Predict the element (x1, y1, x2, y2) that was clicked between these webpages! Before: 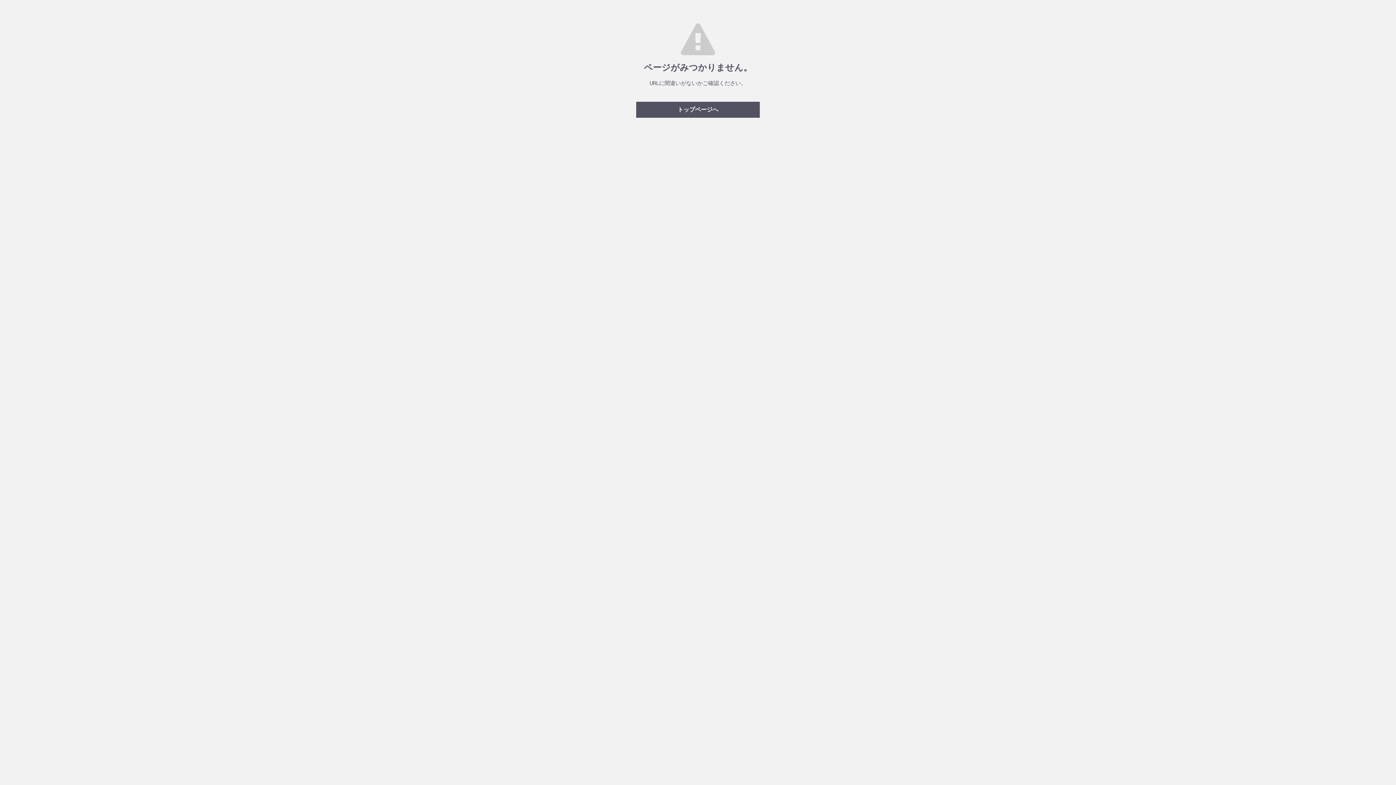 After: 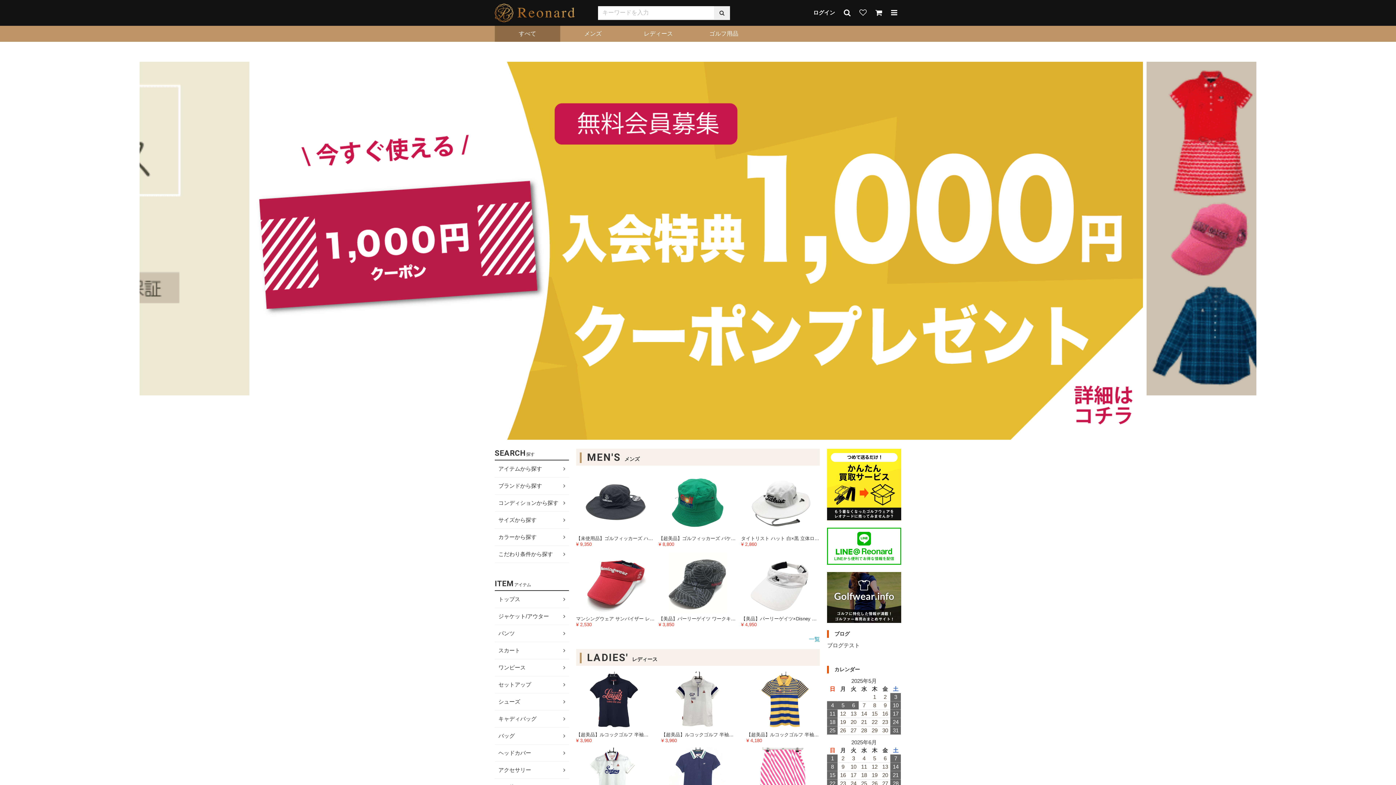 Action: label: トップページへ bbox: (636, 101, 760, 117)